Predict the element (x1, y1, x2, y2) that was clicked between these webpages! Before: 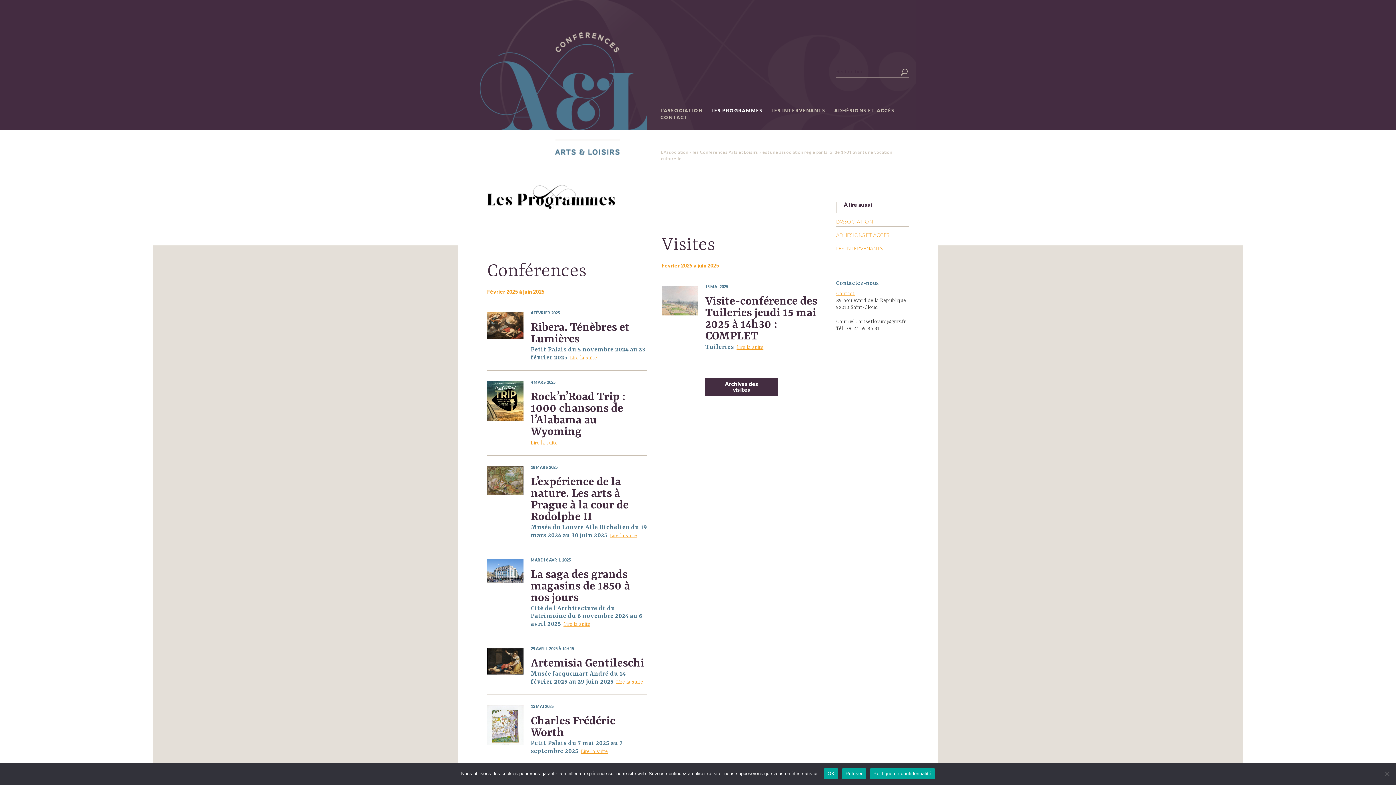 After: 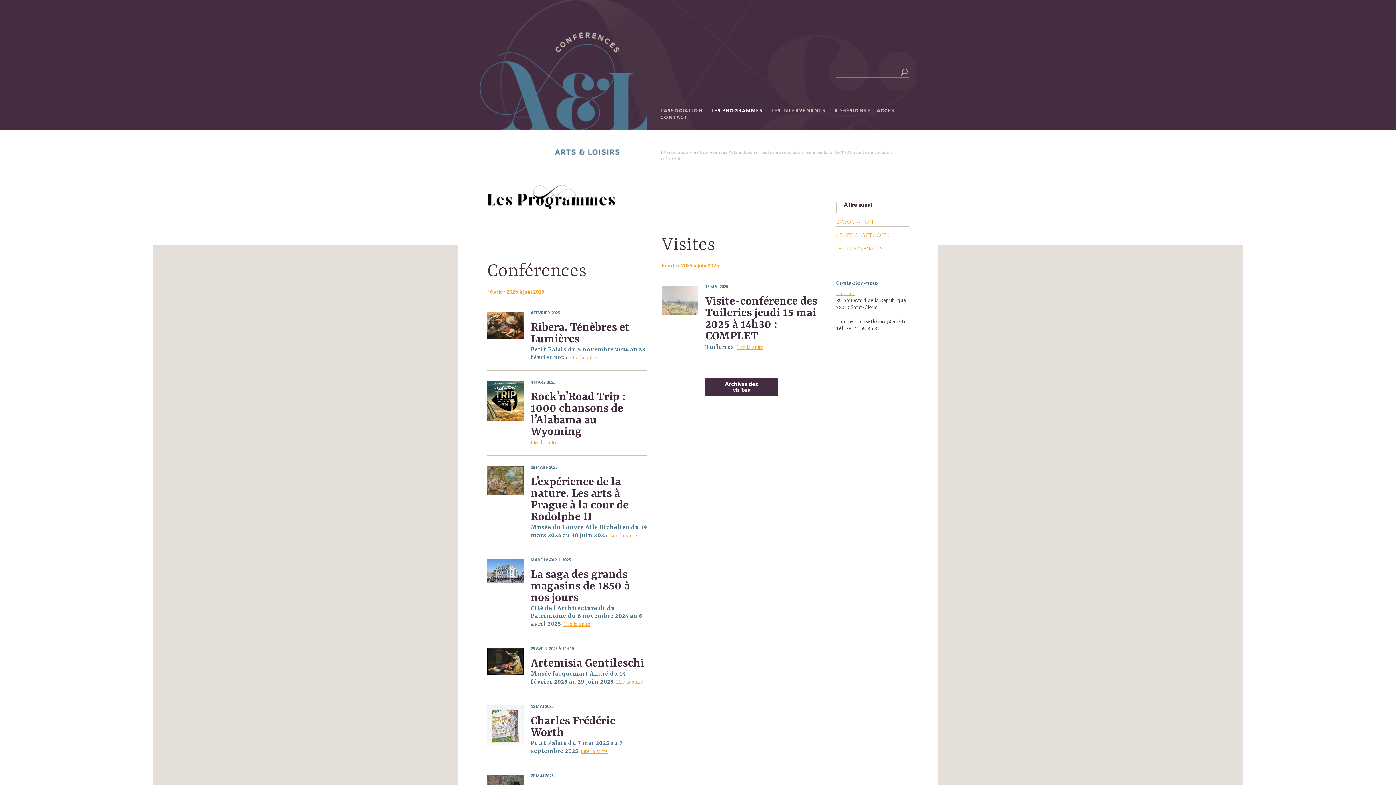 Action: bbox: (824, 768, 838, 779) label: OK